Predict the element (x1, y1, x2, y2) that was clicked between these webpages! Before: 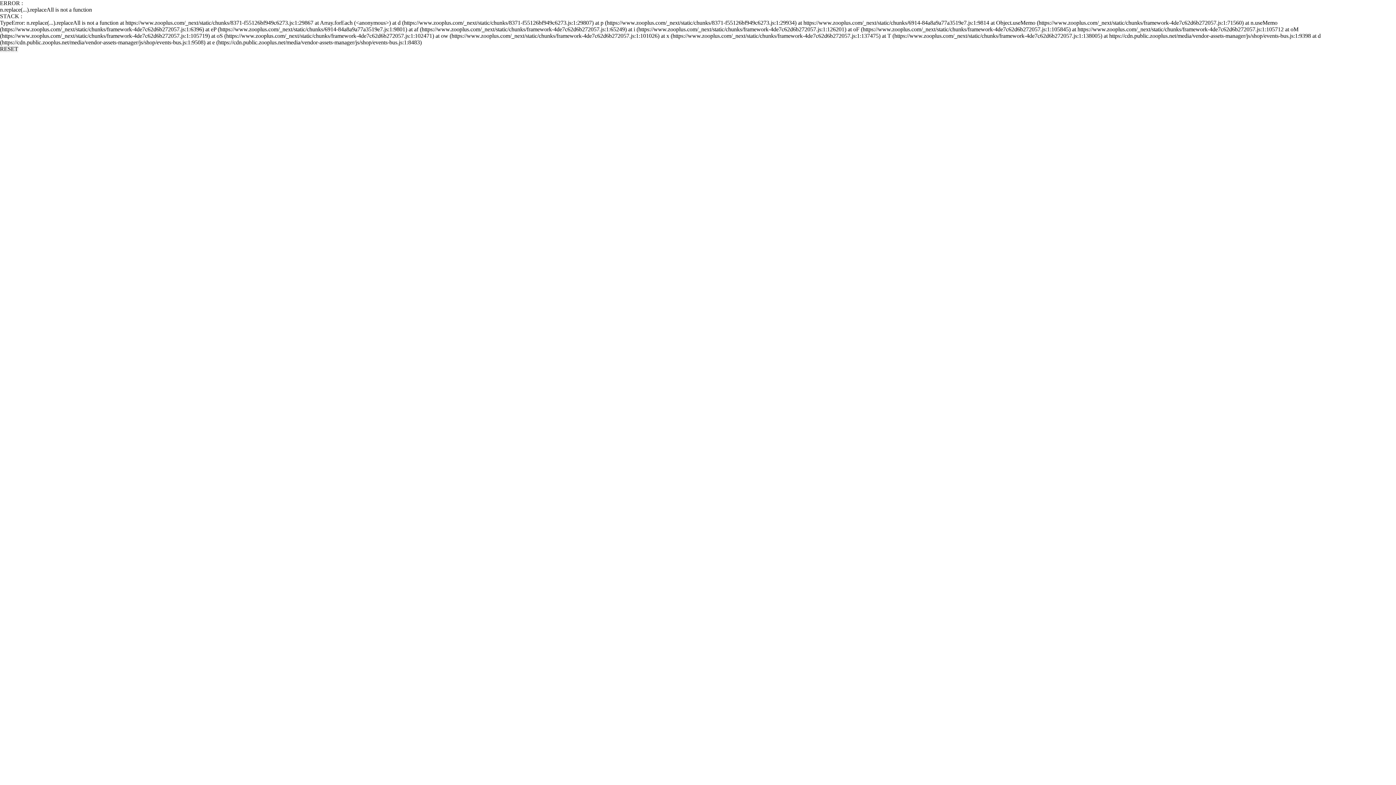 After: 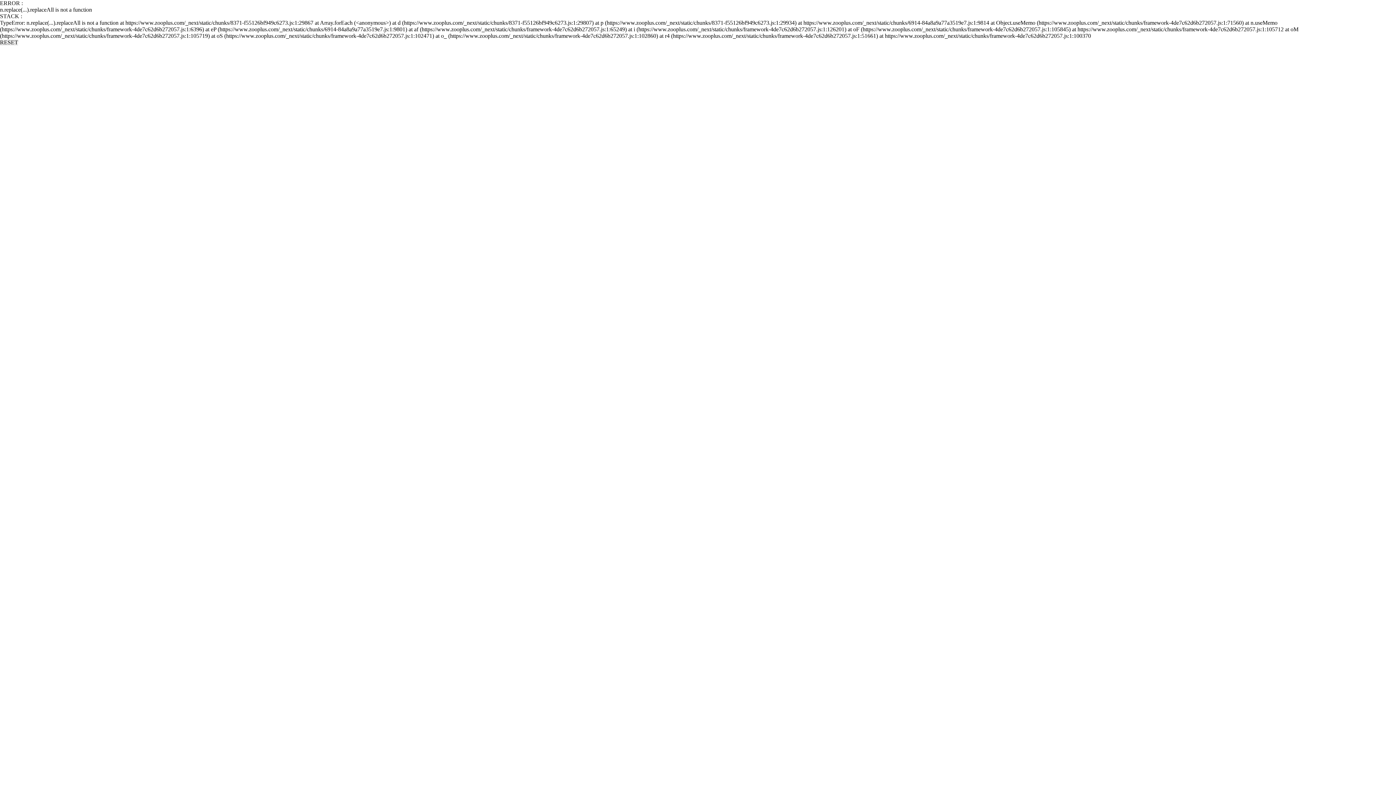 Action: label: RESET bbox: (0, 45, 18, 52)